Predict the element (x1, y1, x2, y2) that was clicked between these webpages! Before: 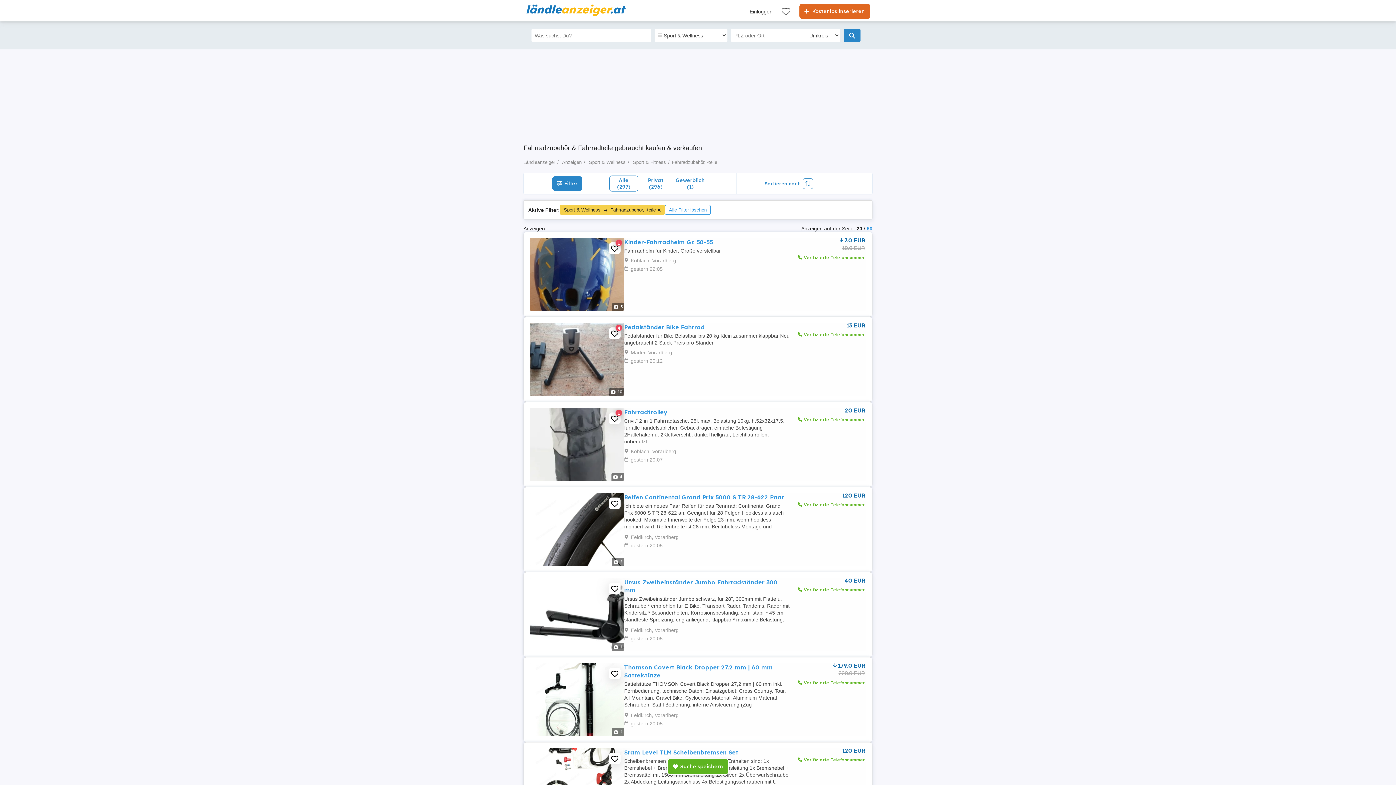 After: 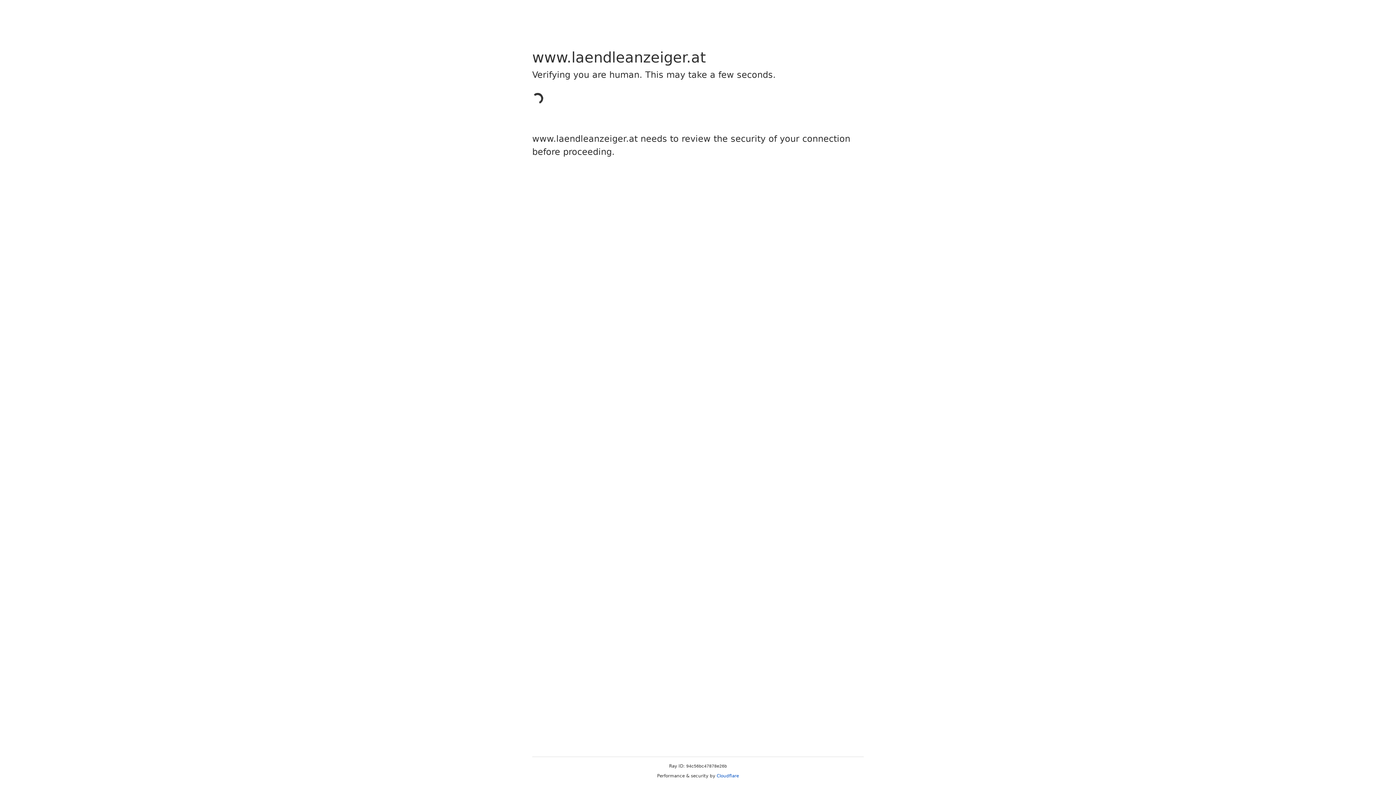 Action: label:  Kostenlos inserieren bbox: (799, 3, 870, 18)